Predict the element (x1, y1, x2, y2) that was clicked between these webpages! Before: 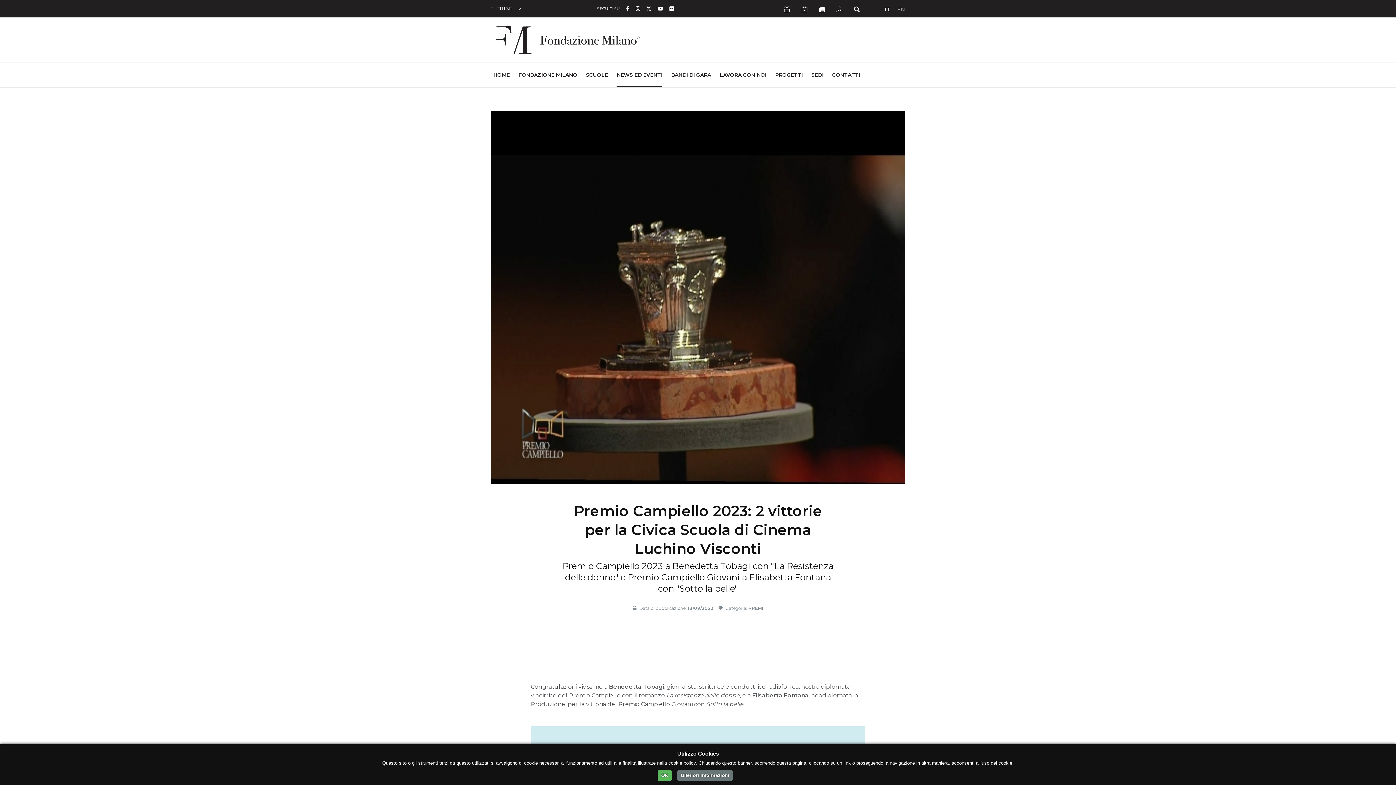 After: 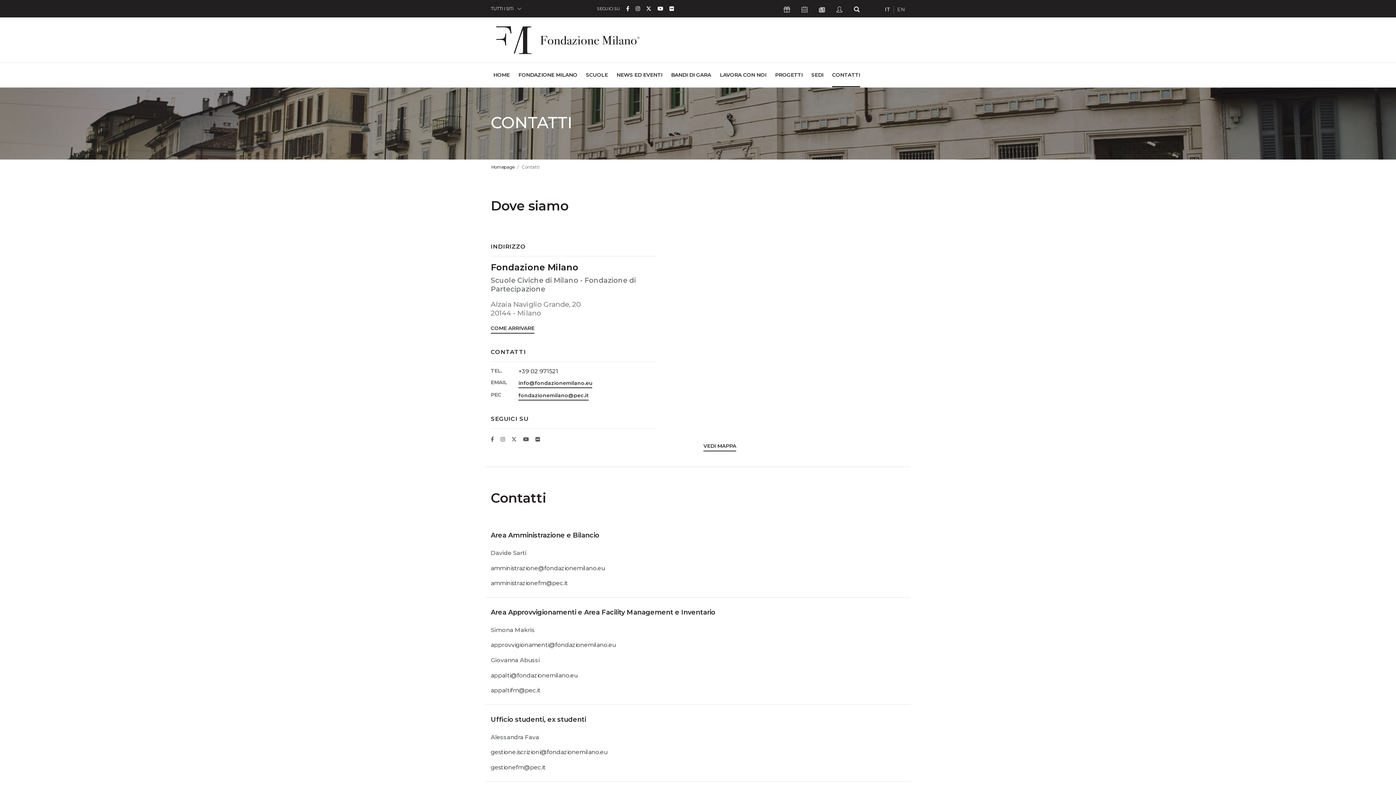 Action: bbox: (832, 71, 860, 78) label: CONTATTI